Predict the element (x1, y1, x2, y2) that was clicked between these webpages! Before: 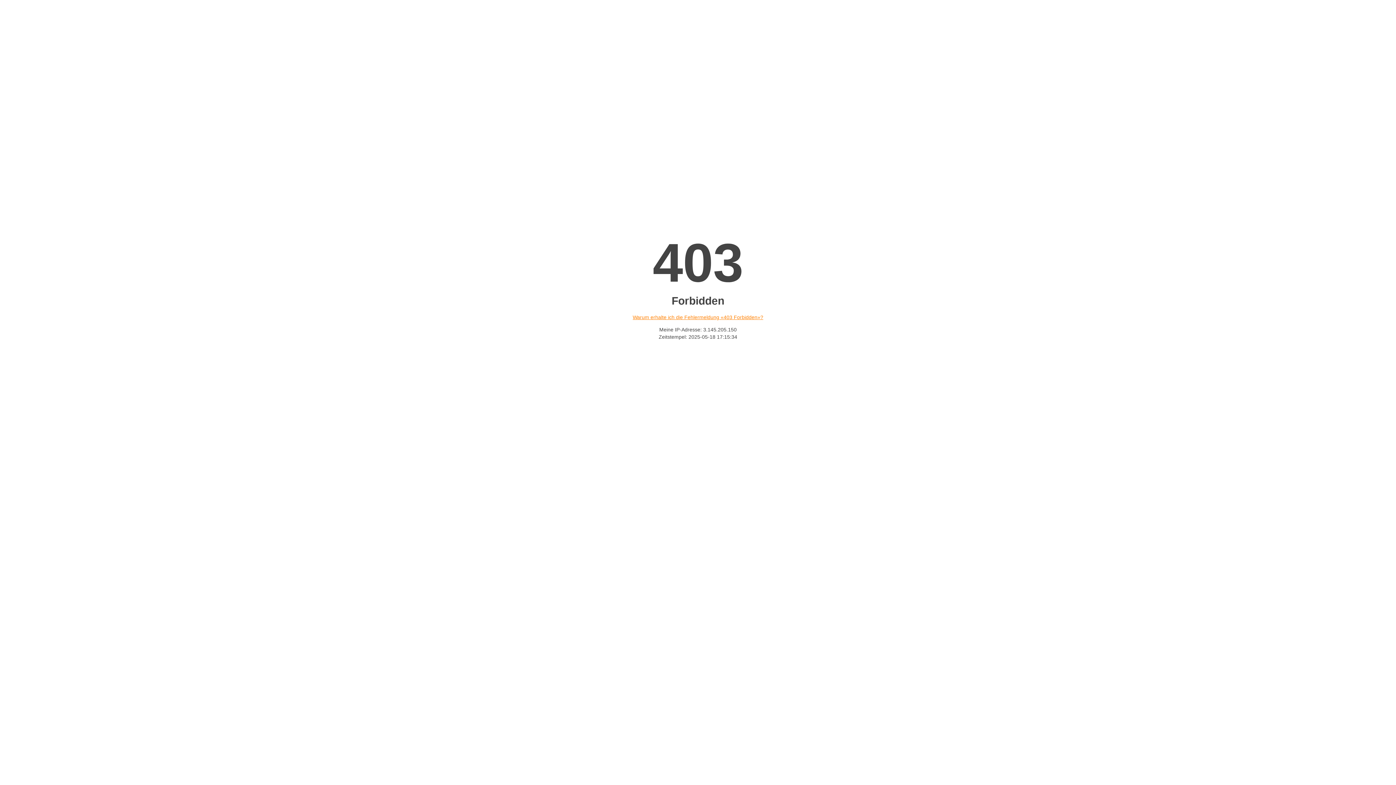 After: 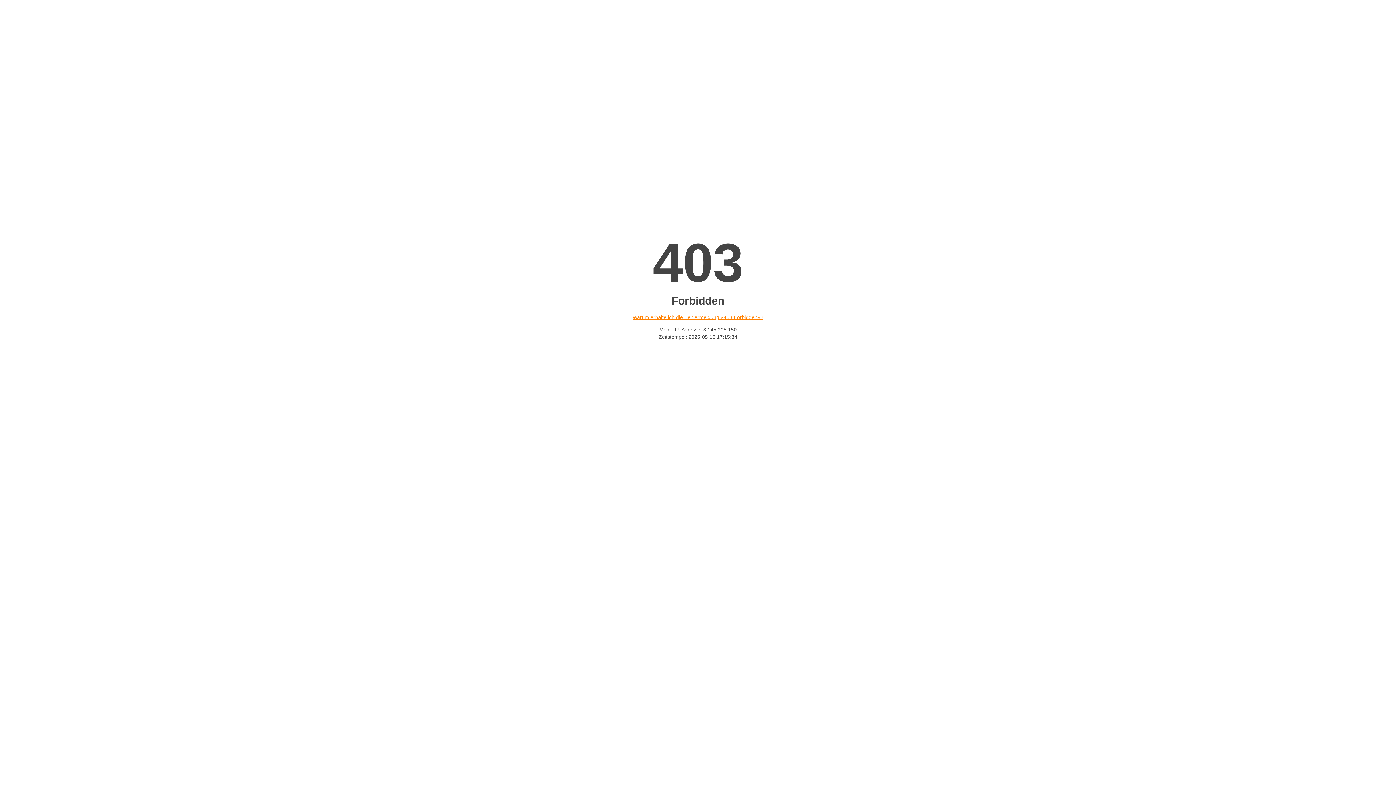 Action: label: Warum erhalte ich die Fehlermeldung «403 Forbidden»? bbox: (632, 314, 763, 320)